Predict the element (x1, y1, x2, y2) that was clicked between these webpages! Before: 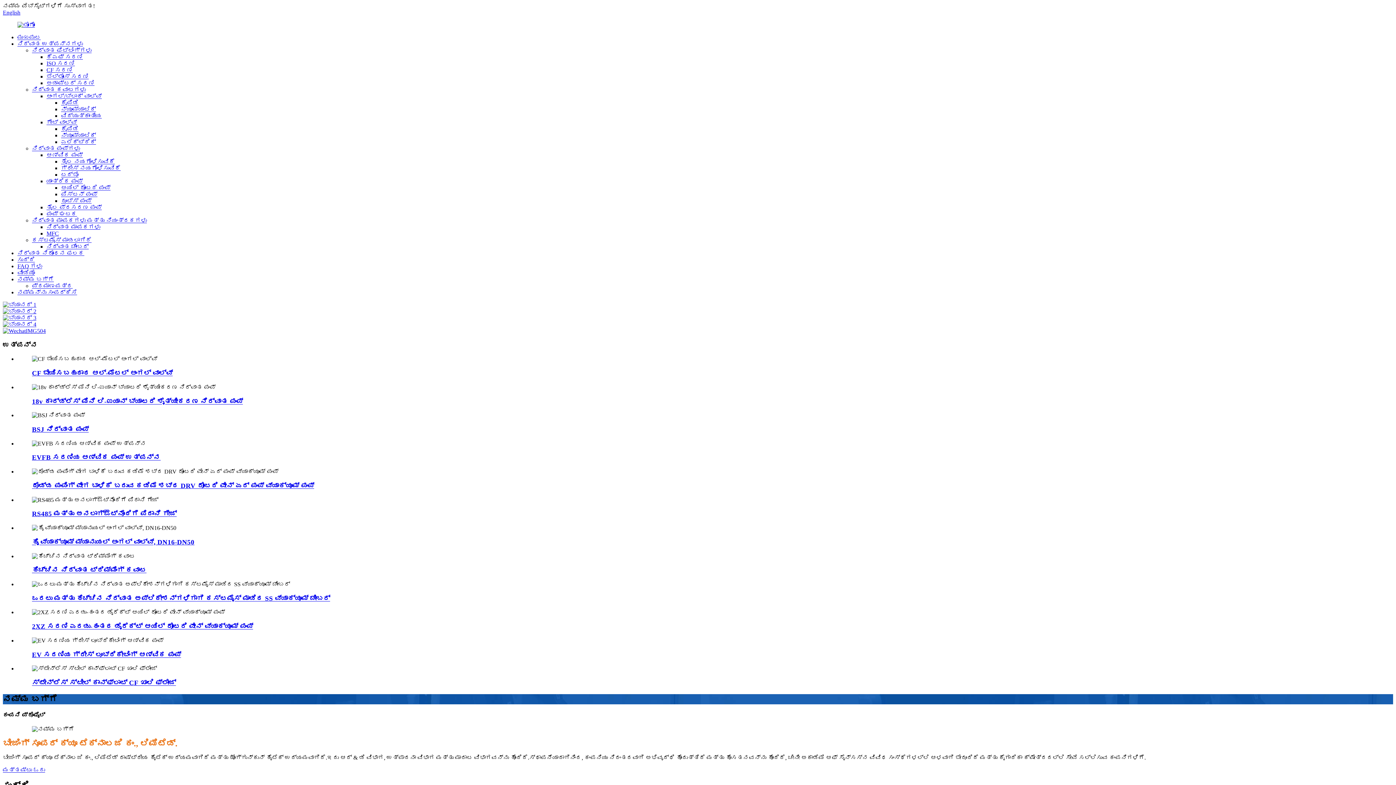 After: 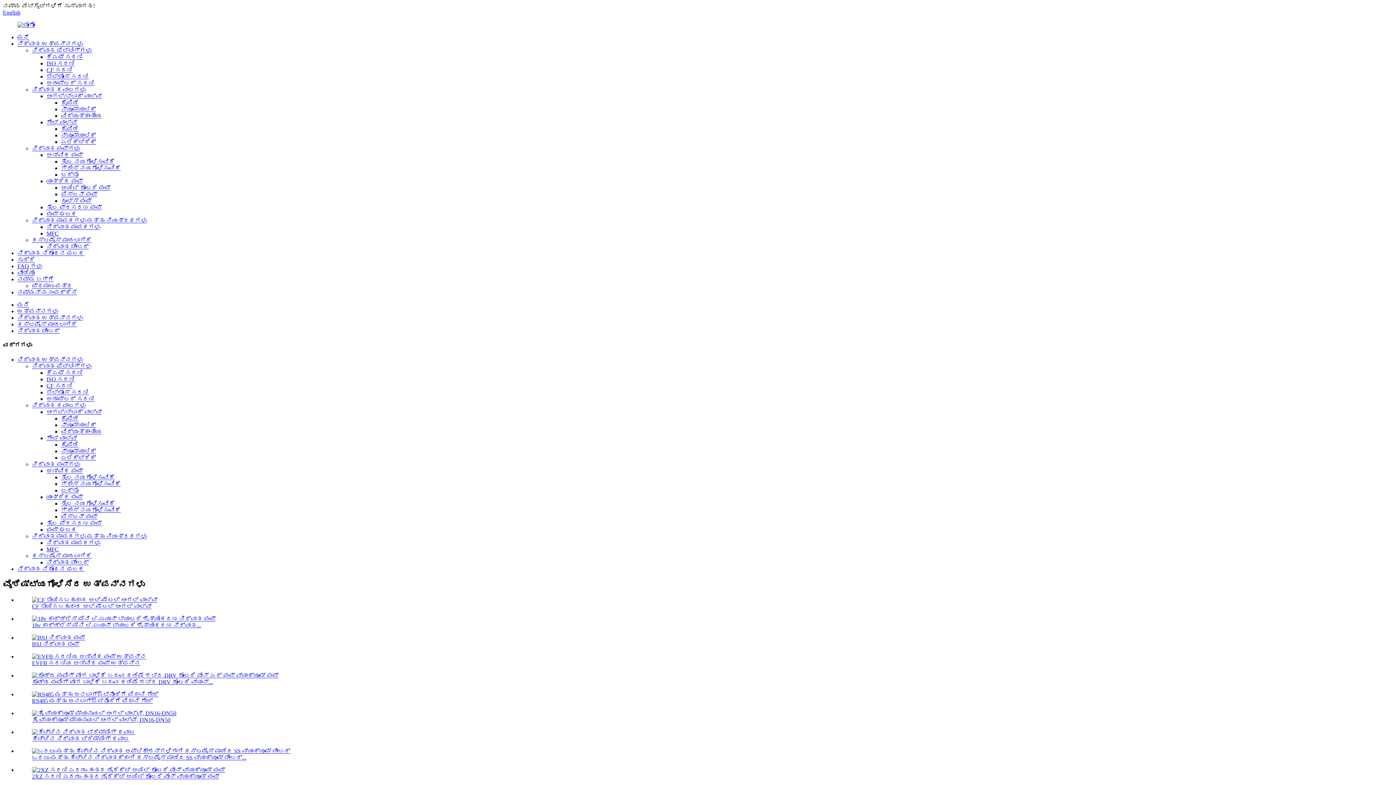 Action: bbox: (46, 243, 88, 249) label: ನಿರ್ವಾತ ಚೇಂಬರ್